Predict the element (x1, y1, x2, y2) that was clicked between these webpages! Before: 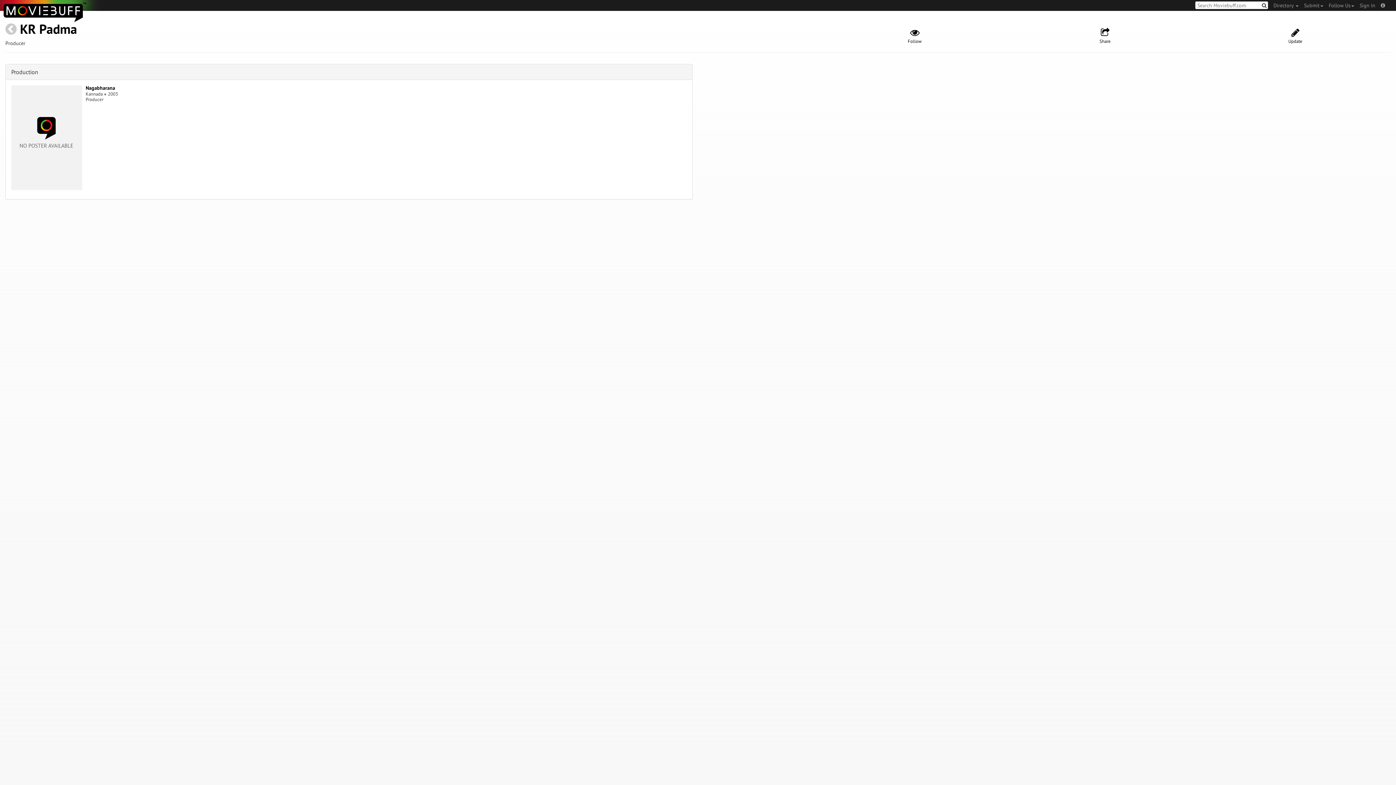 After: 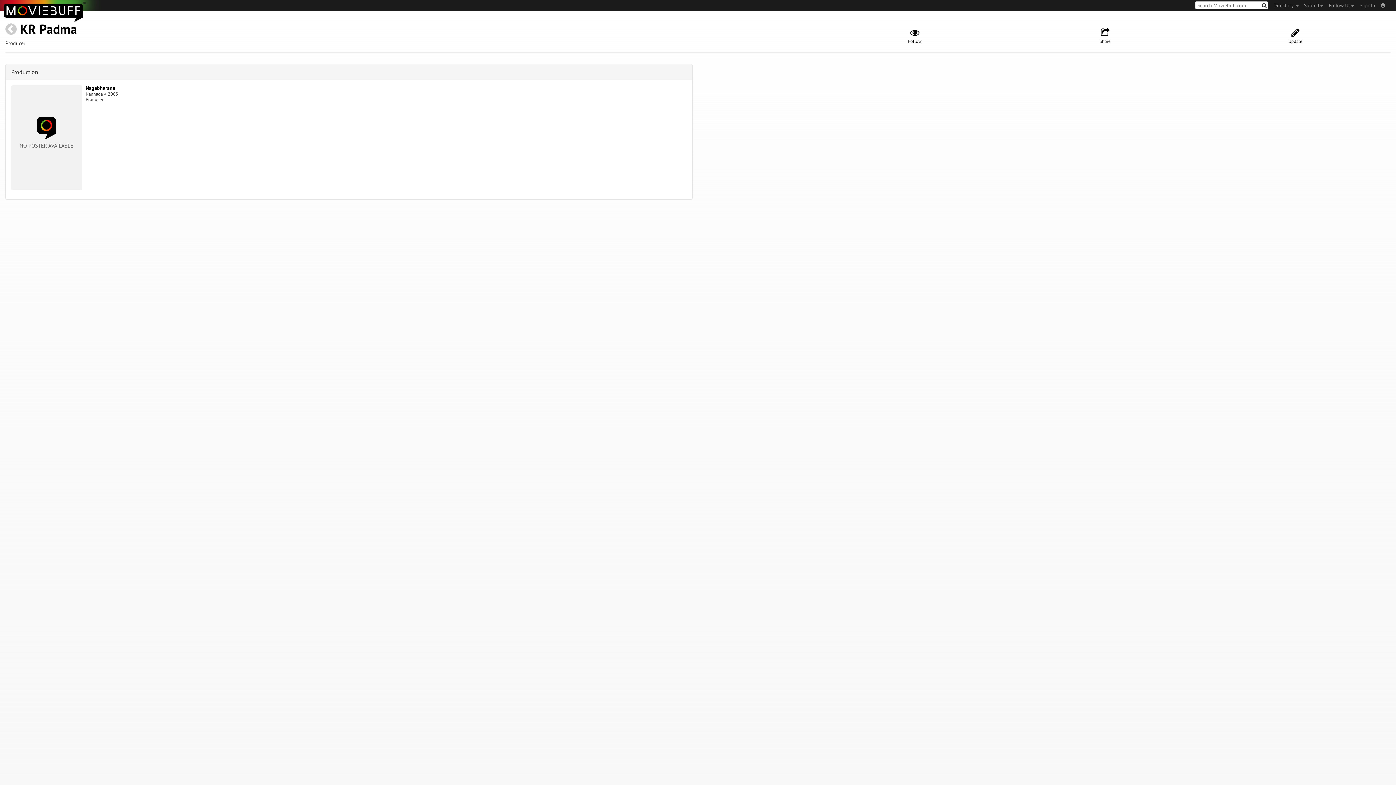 Action: bbox: (20, 20, 77, 37) label: KR Padma